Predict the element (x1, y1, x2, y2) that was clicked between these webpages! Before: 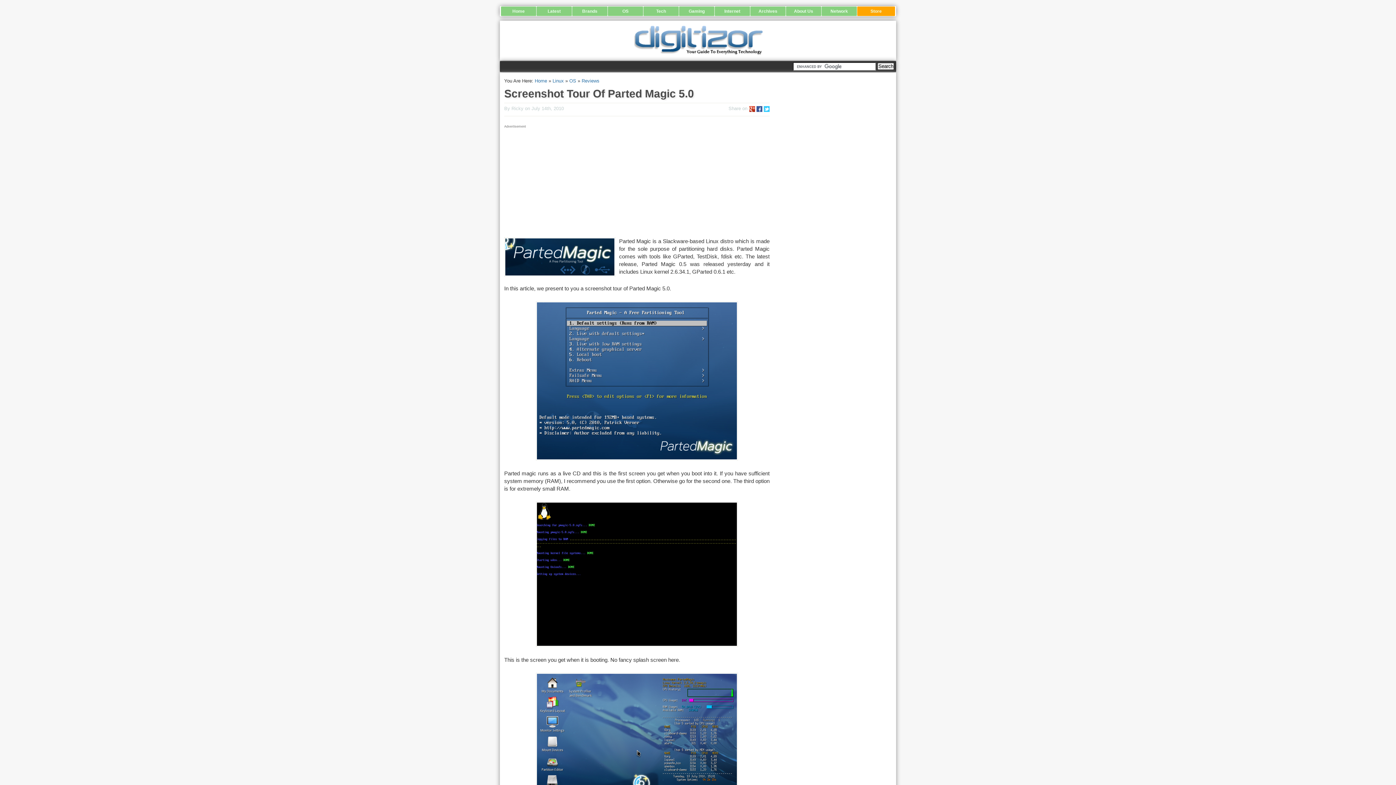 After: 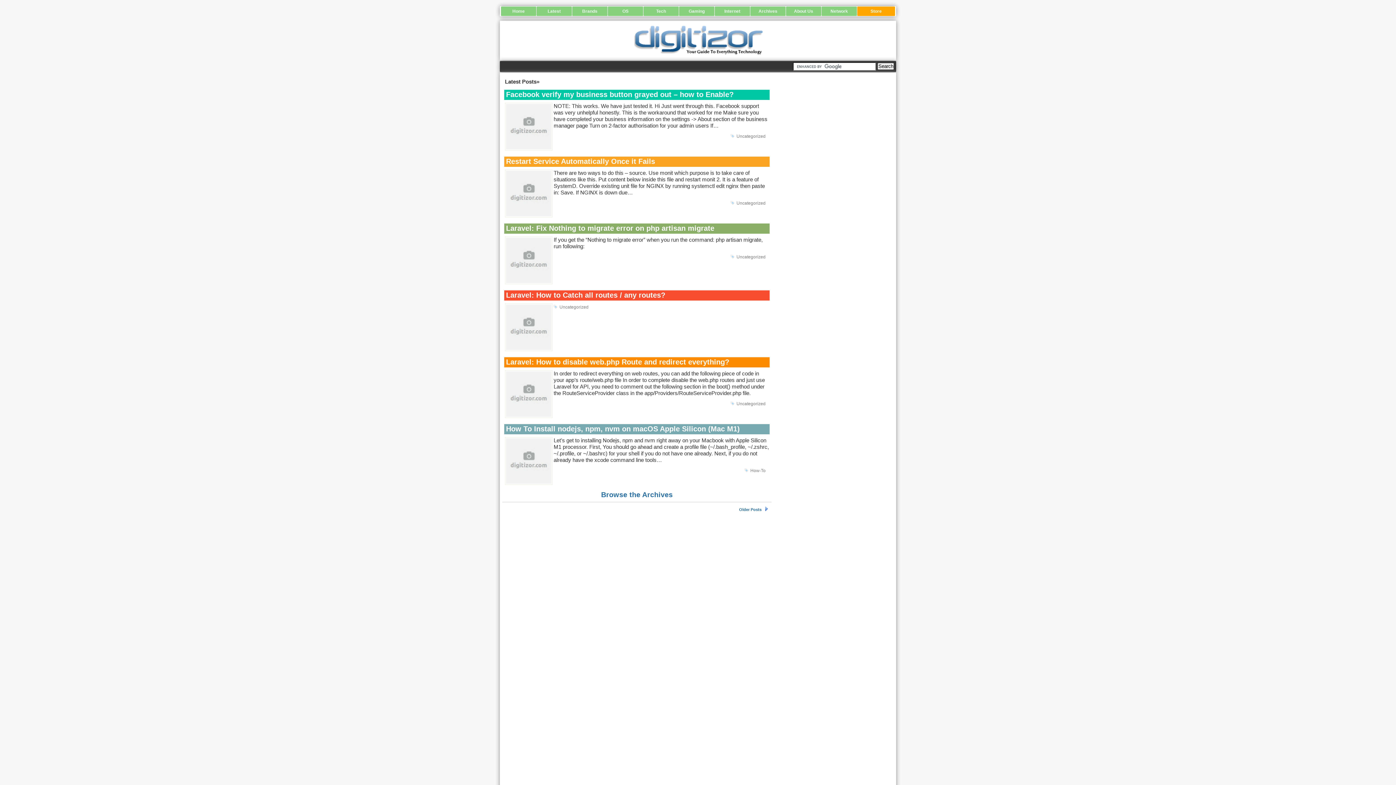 Action: label: Home bbox: (501, 6, 536, 16)